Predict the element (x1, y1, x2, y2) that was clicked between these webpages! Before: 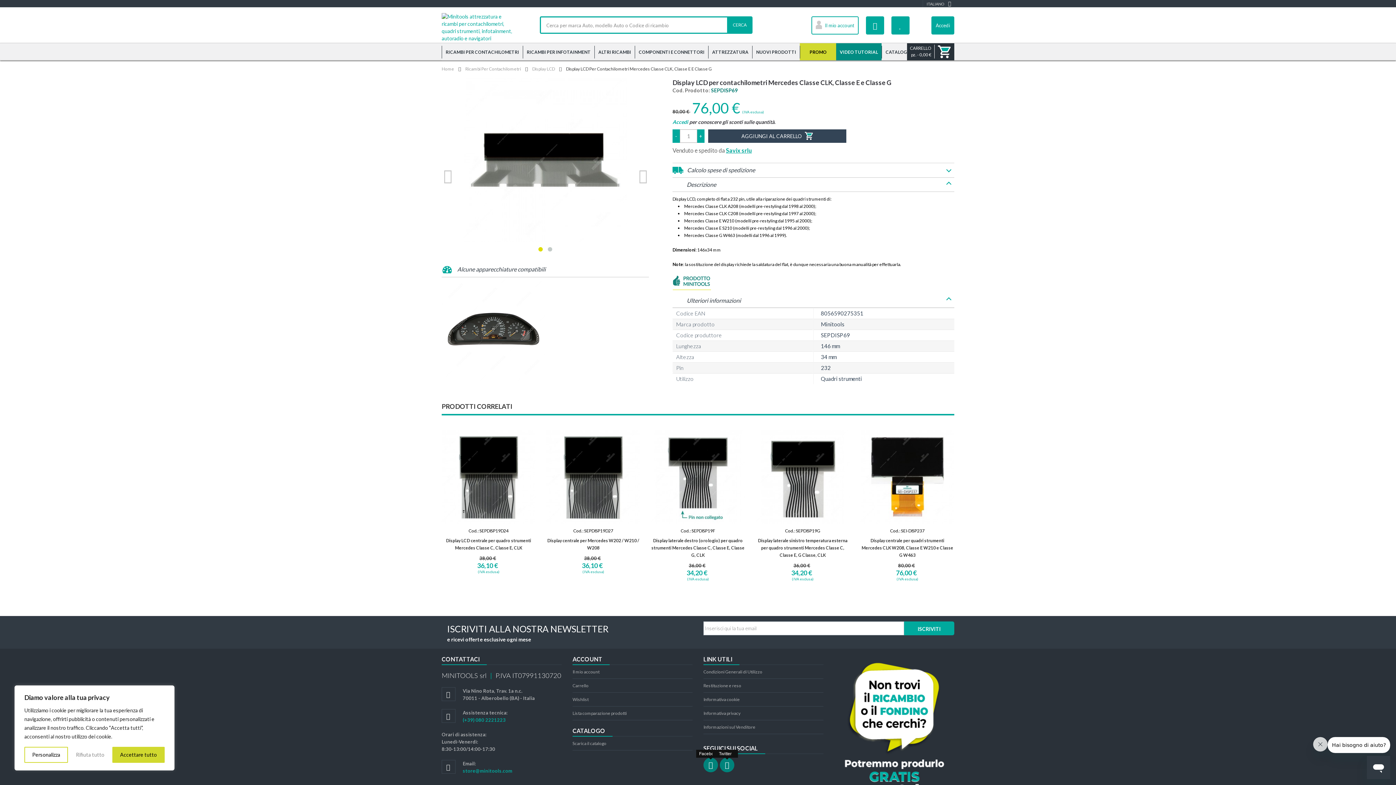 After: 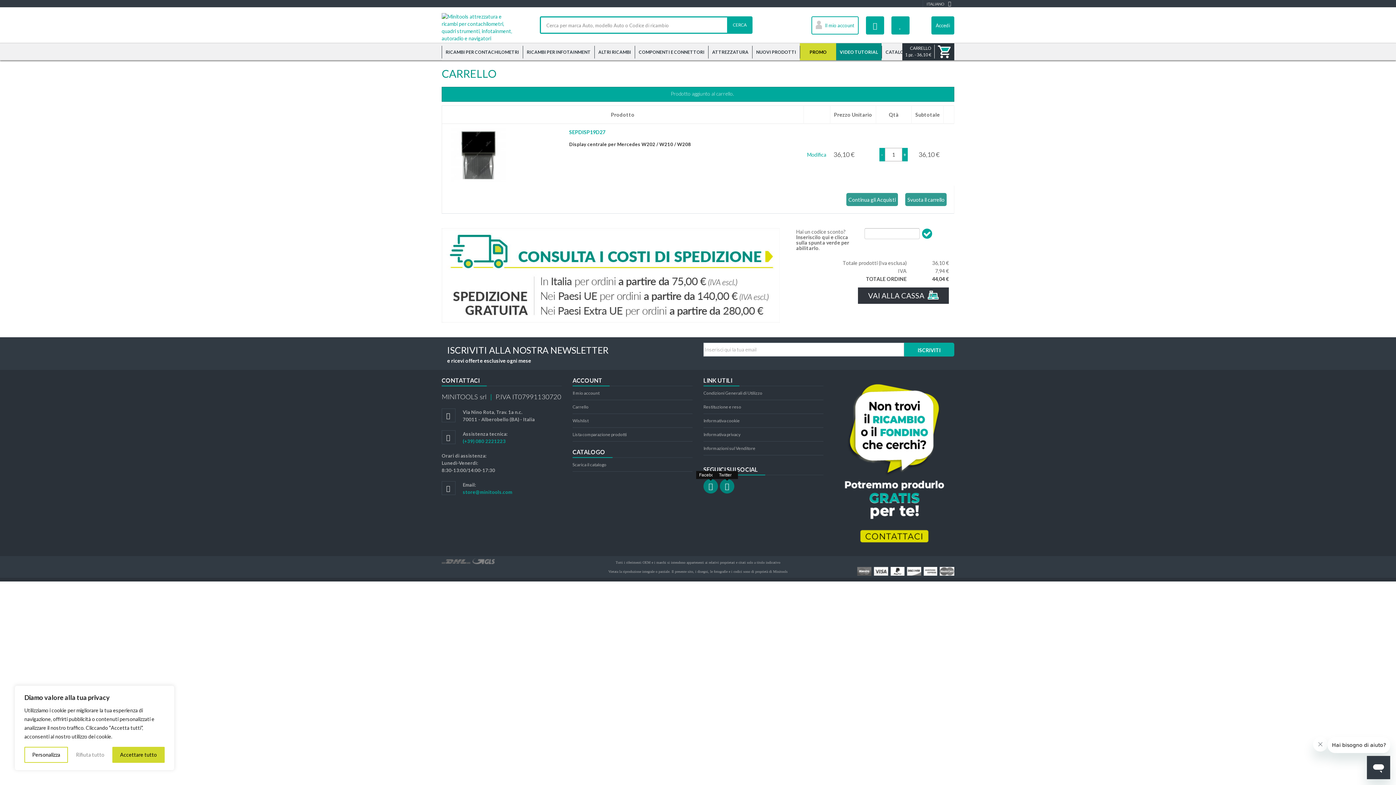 Action: label: Aggiungi al carrello bbox: (616, 577, 640, 591)